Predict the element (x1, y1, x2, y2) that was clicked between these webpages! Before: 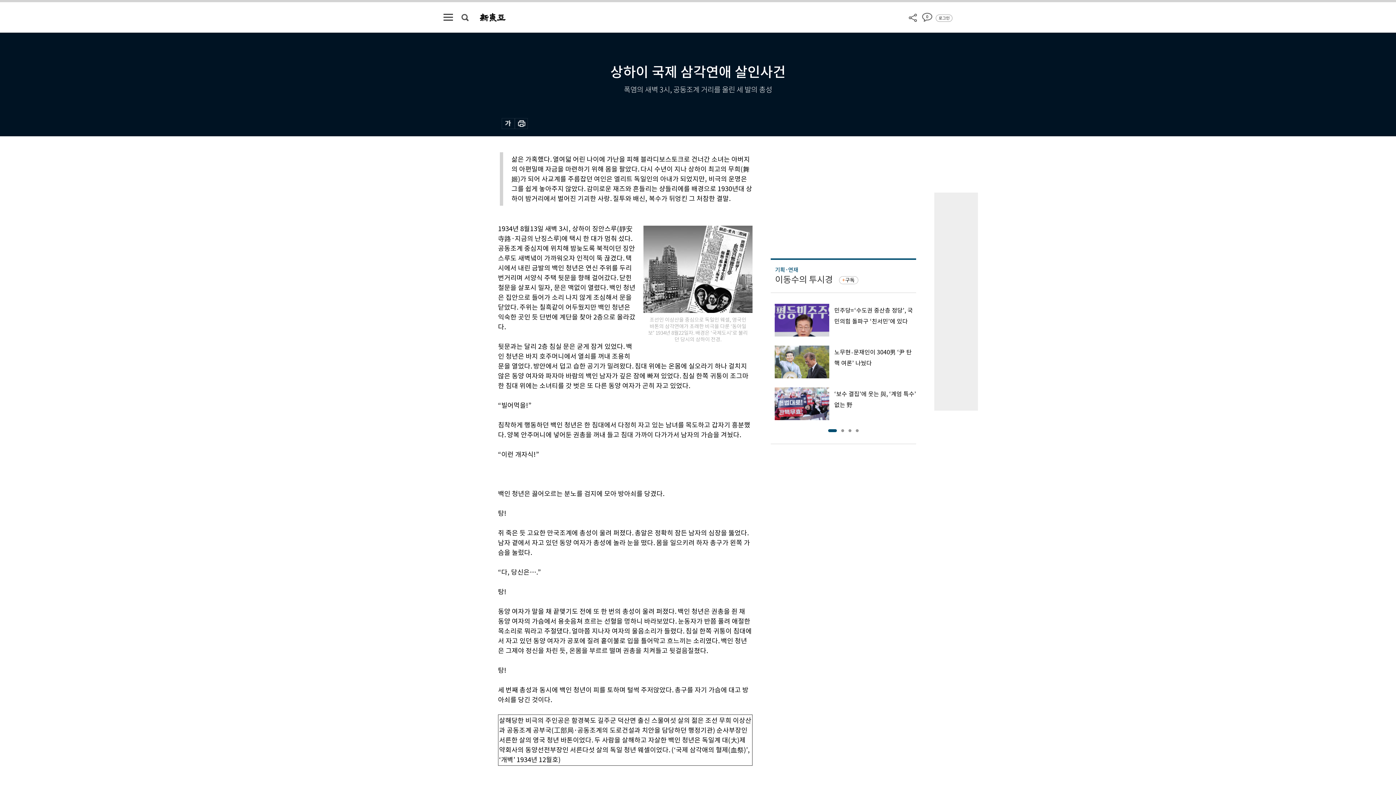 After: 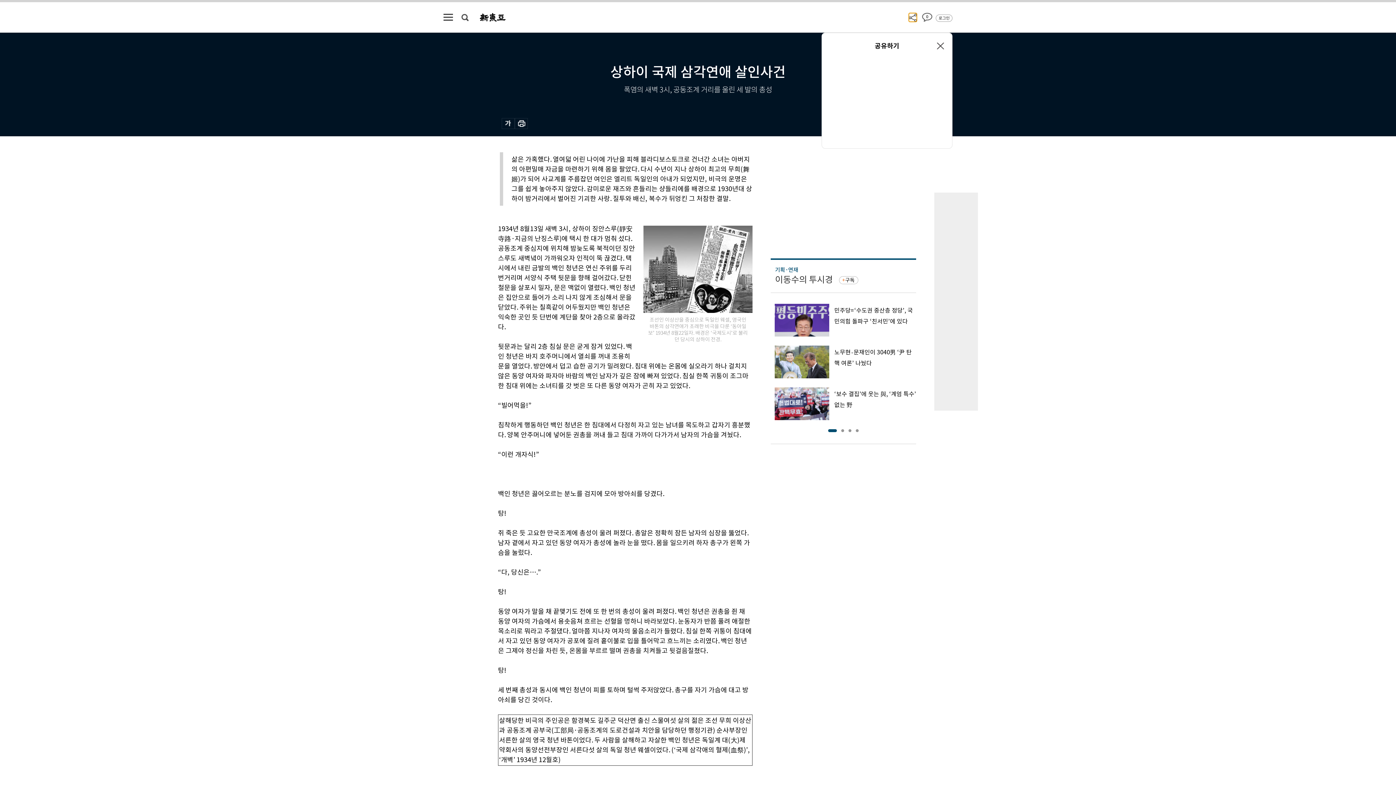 Action: bbox: (909, 12, 917, 21)